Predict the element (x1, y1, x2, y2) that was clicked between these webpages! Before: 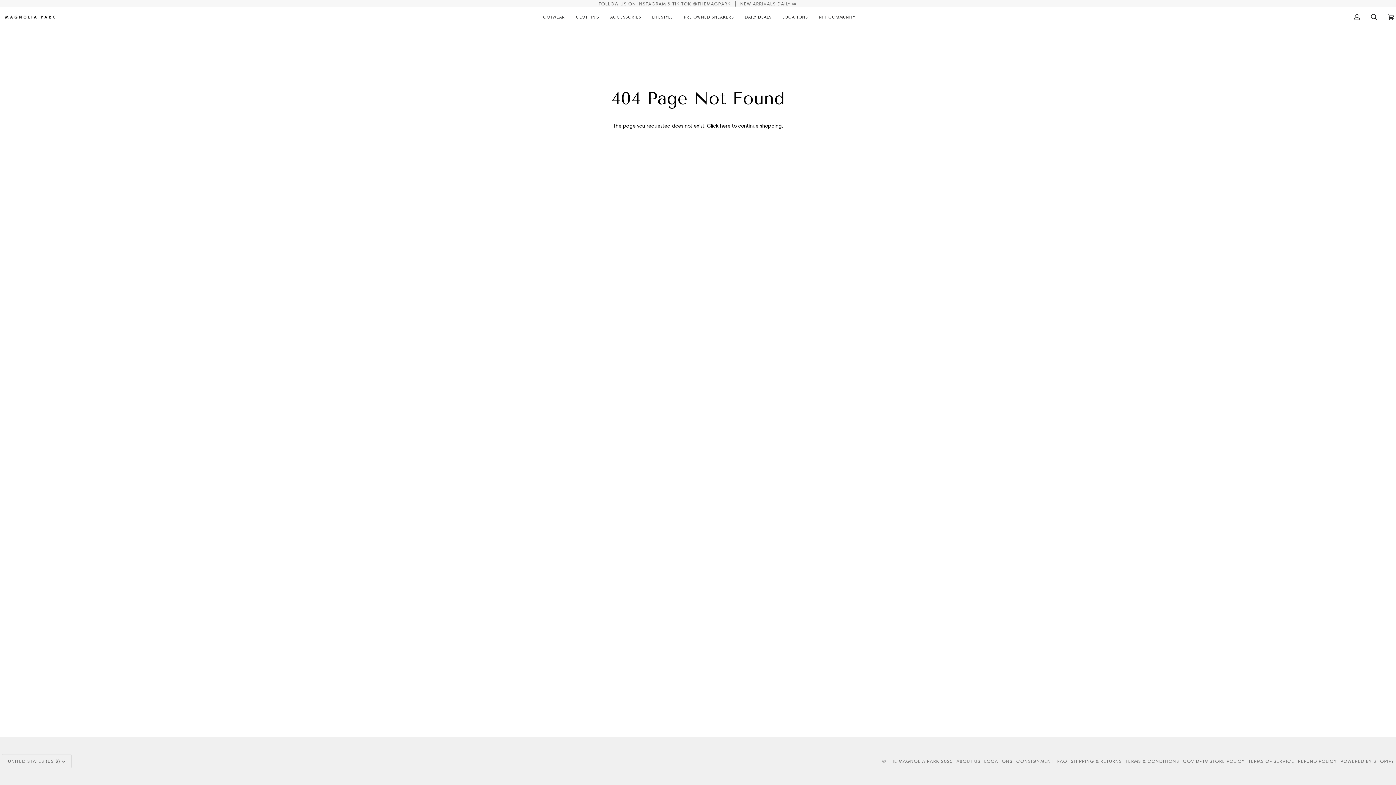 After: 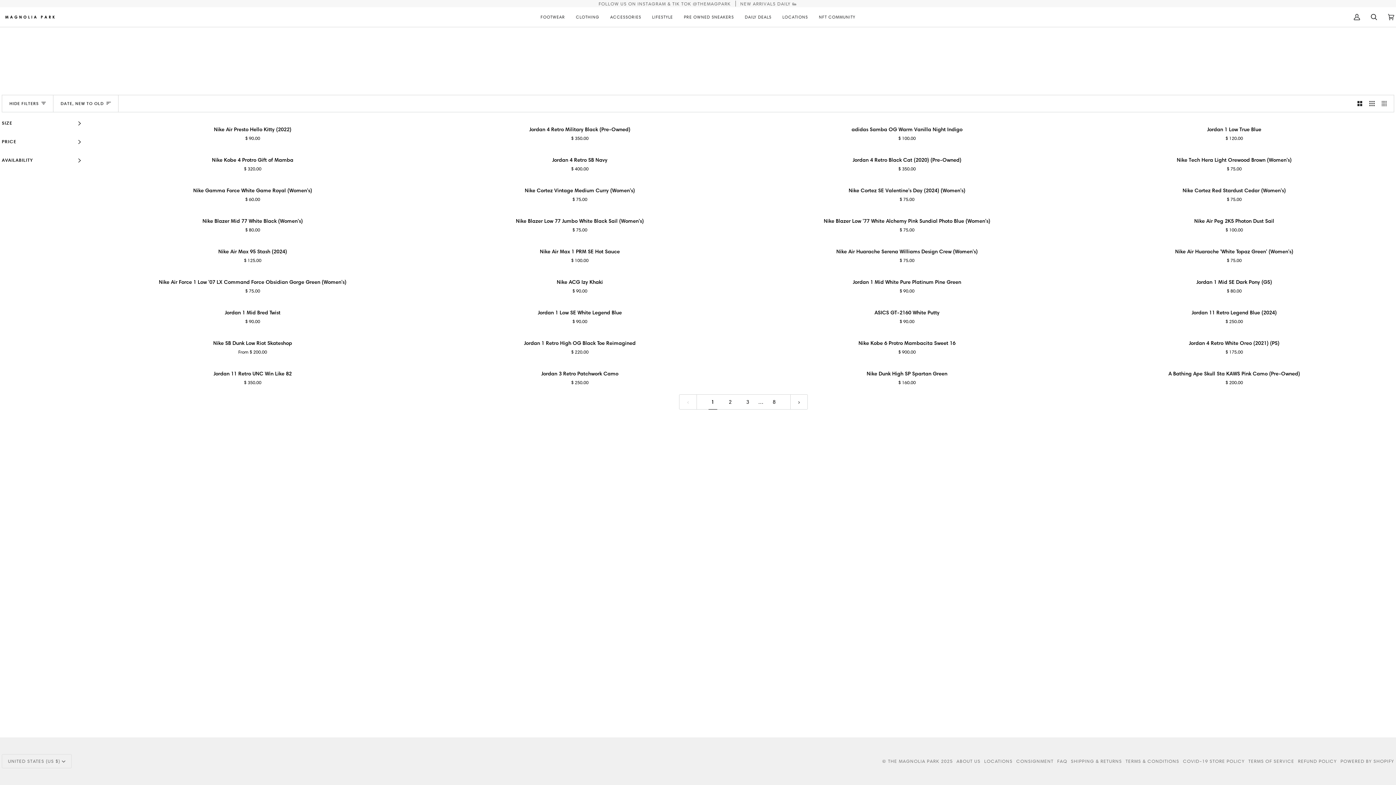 Action: bbox: (535, 7, 570, 26) label: FOOTWEAR